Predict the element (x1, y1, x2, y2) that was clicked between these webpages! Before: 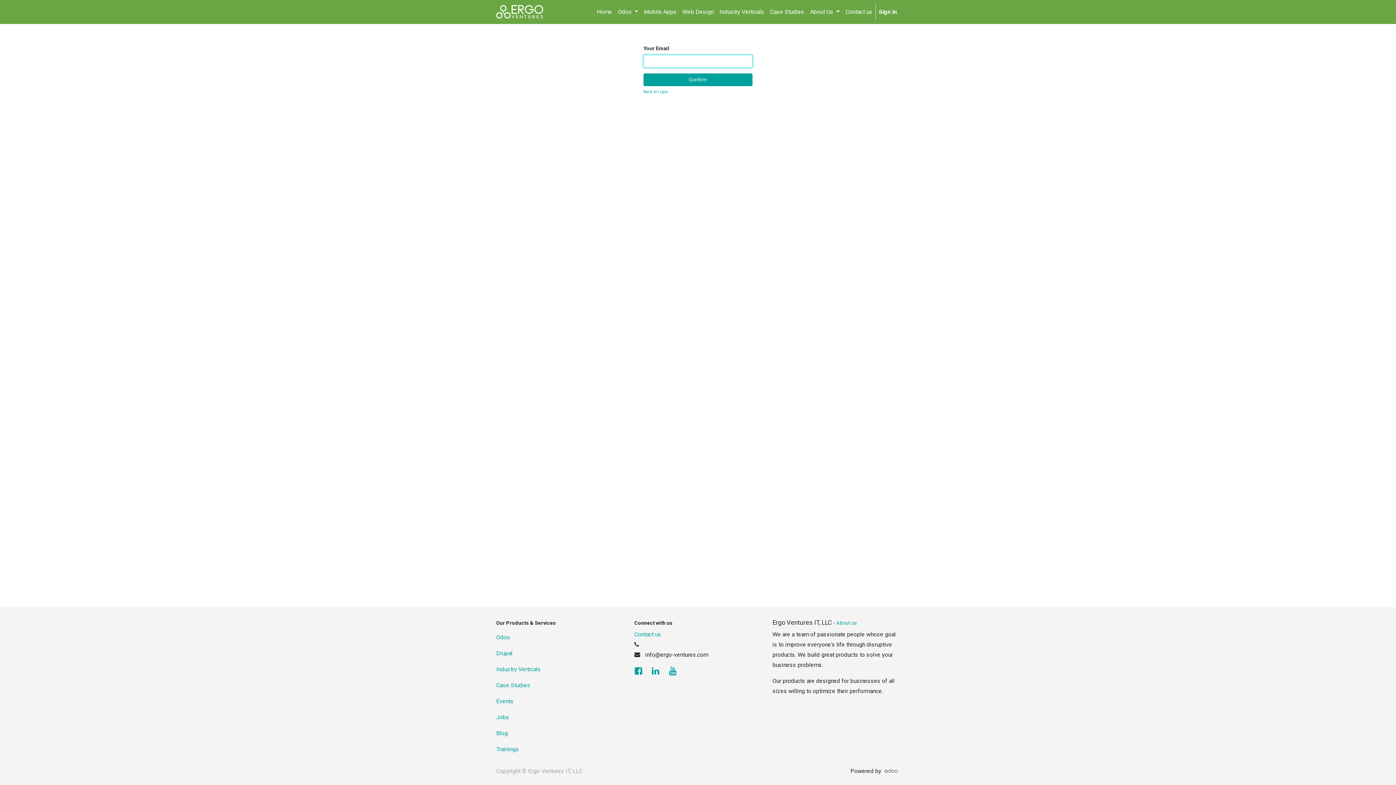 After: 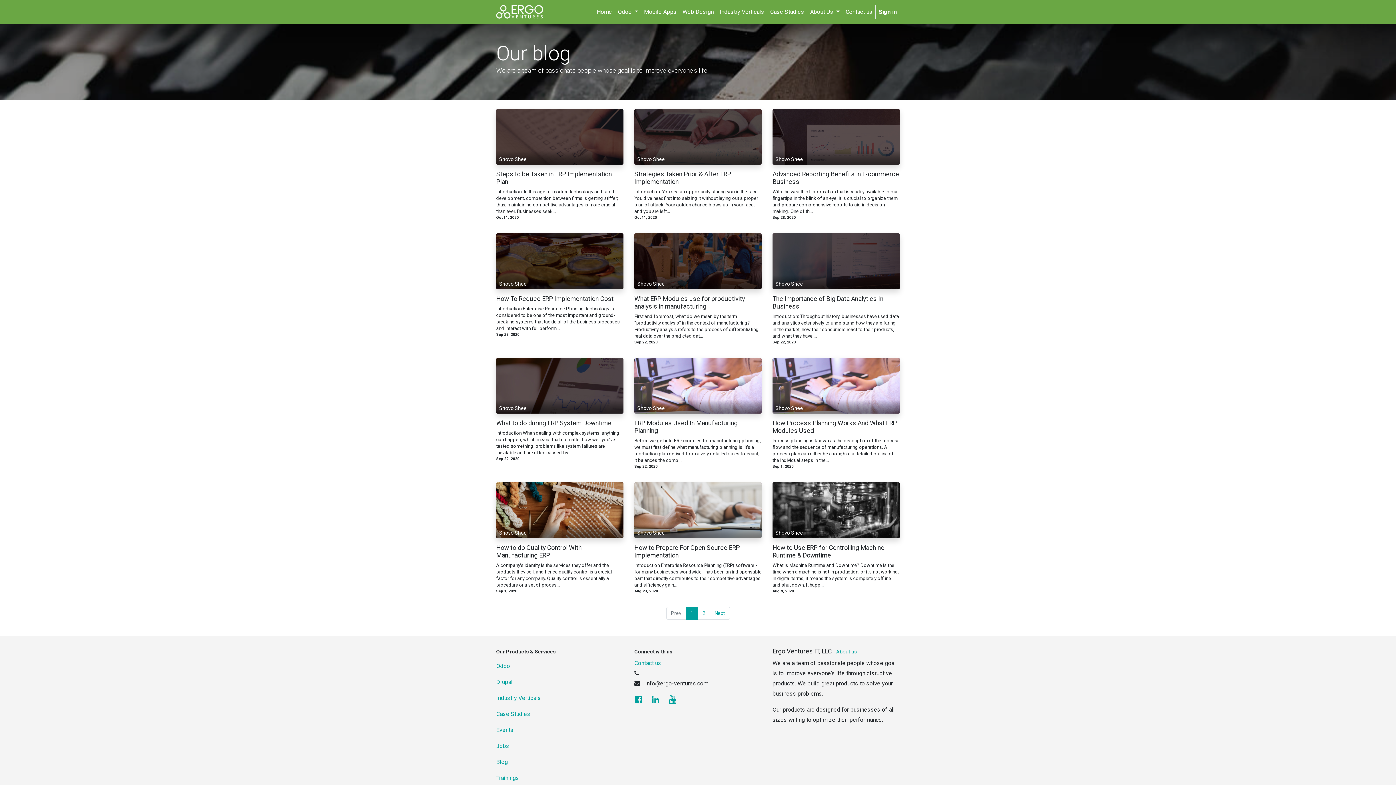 Action: label: Blog bbox: (496, 730, 508, 737)